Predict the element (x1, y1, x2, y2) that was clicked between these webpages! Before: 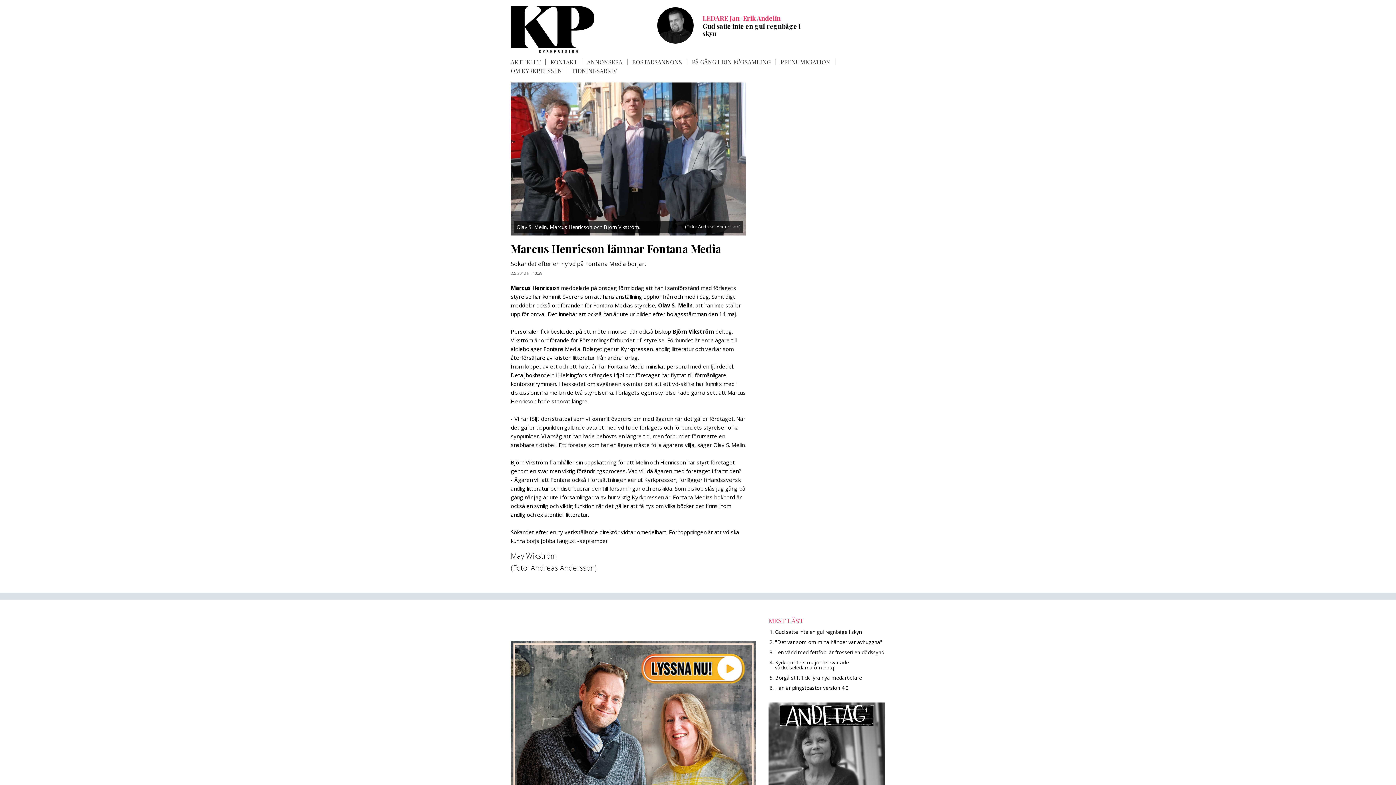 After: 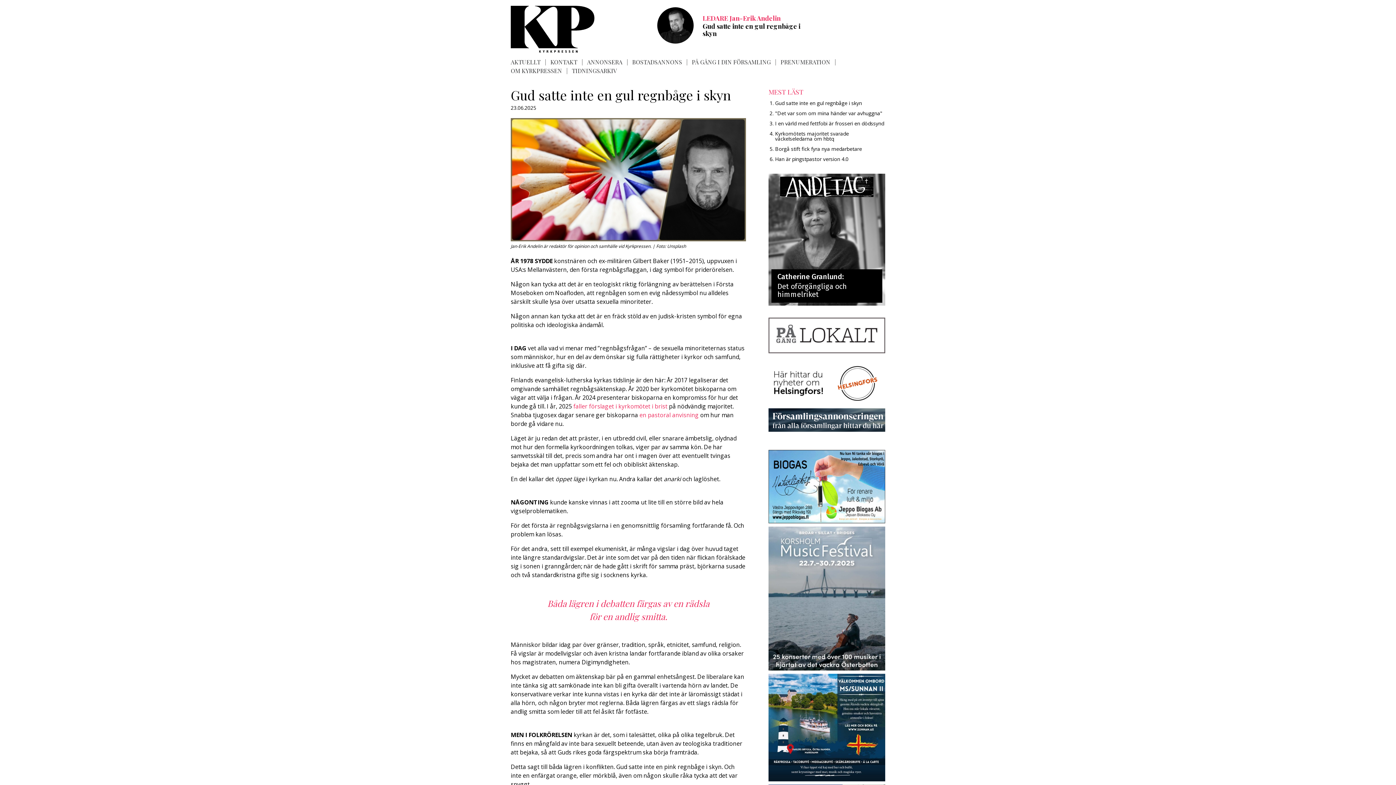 Action: bbox: (775, 628, 862, 635) label: Gud satte inte en gul regnbåge i skyn